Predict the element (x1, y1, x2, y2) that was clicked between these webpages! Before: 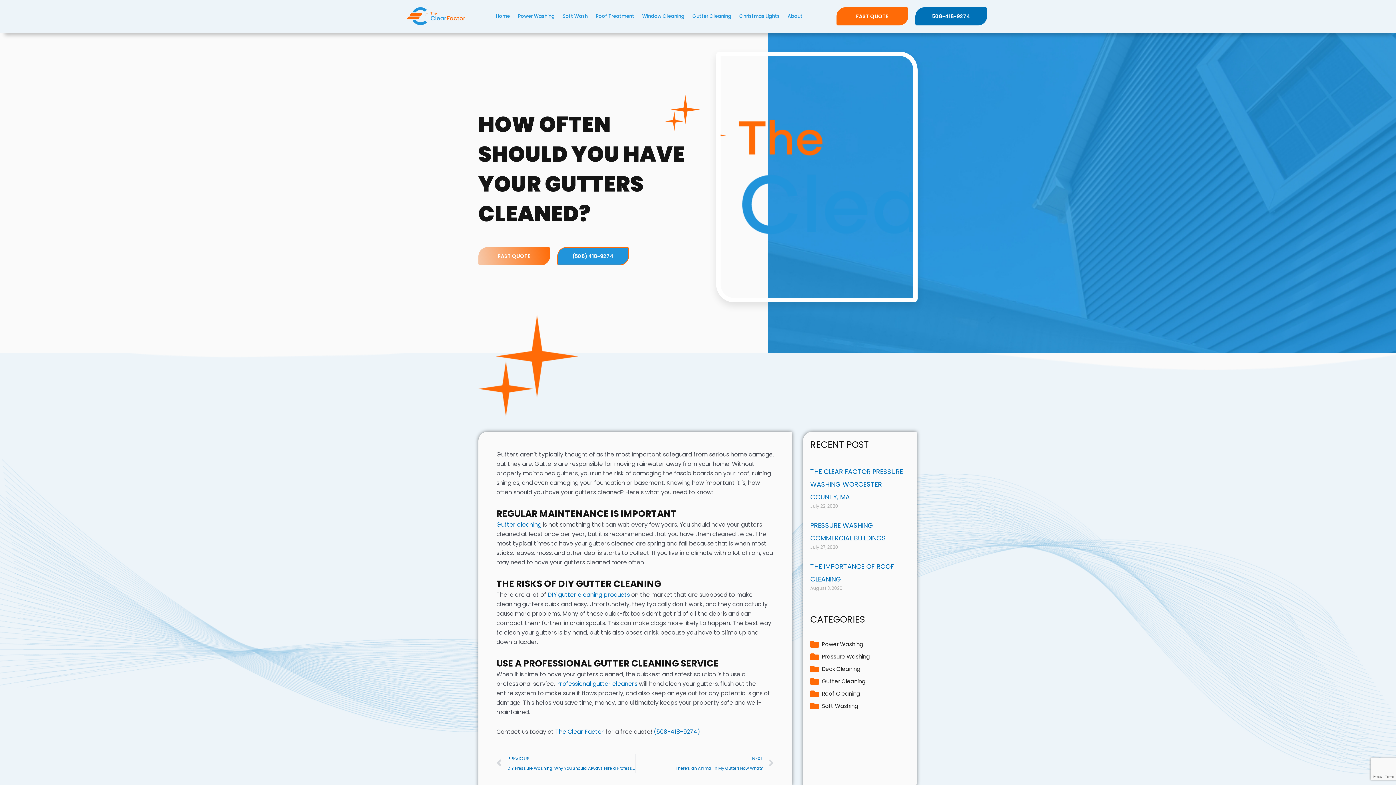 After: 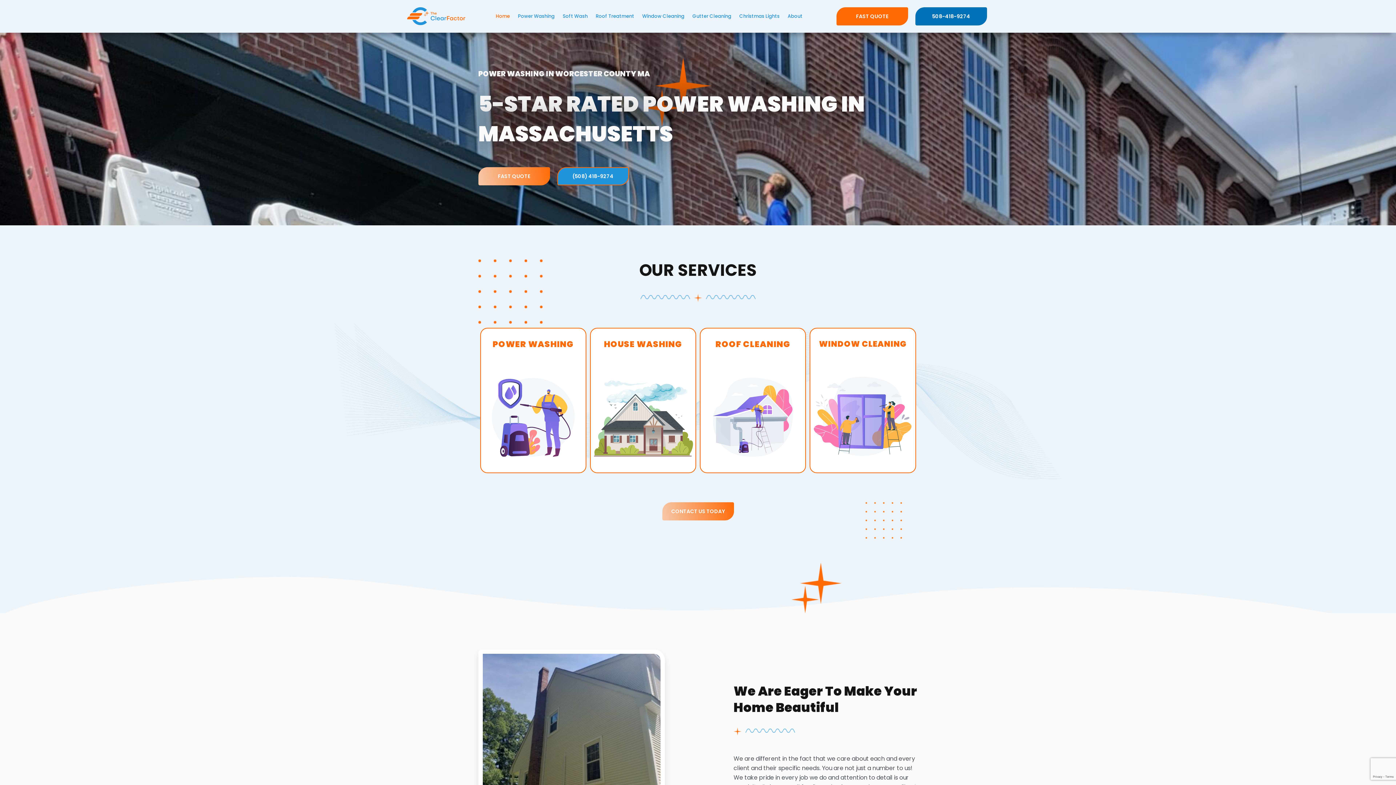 Action: bbox: (555, 728, 604, 736) label: The Clear Factor